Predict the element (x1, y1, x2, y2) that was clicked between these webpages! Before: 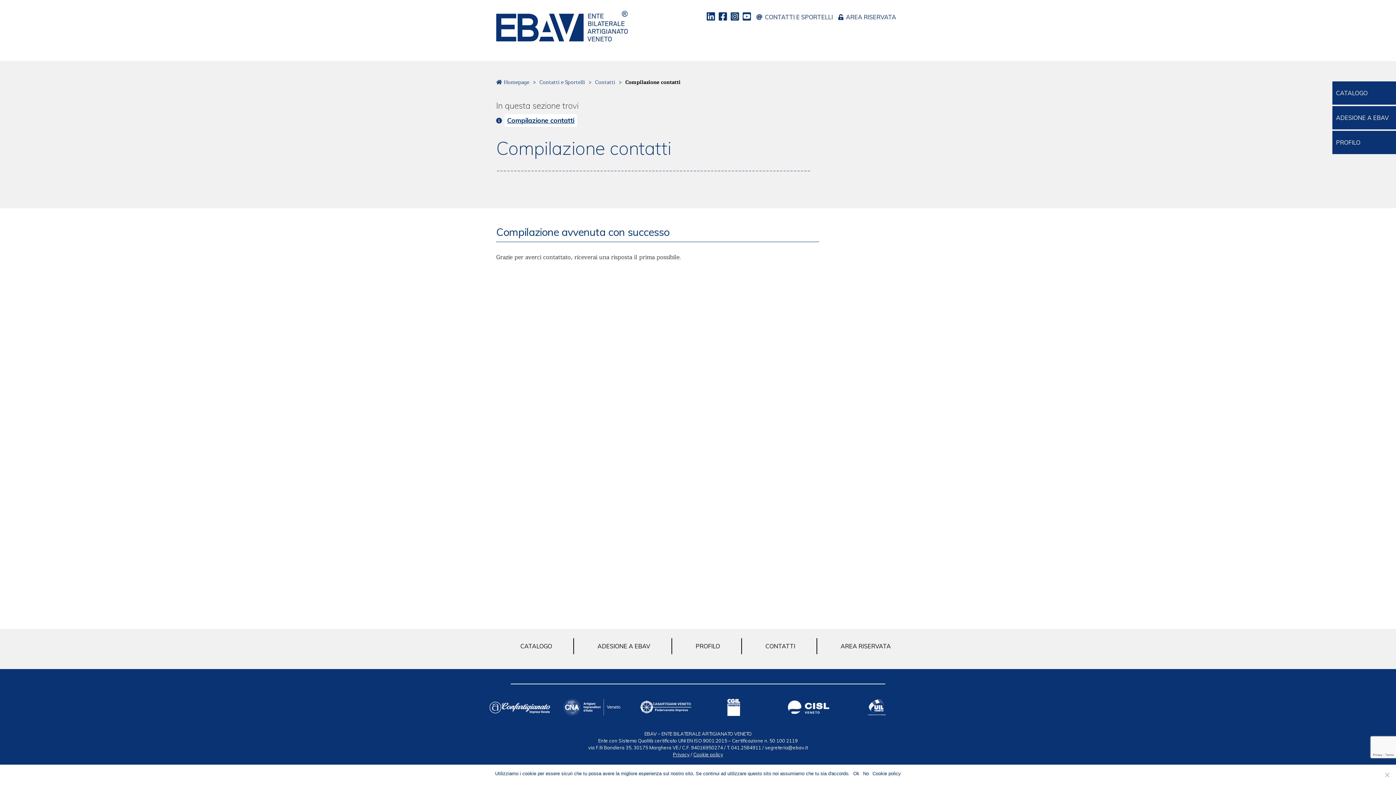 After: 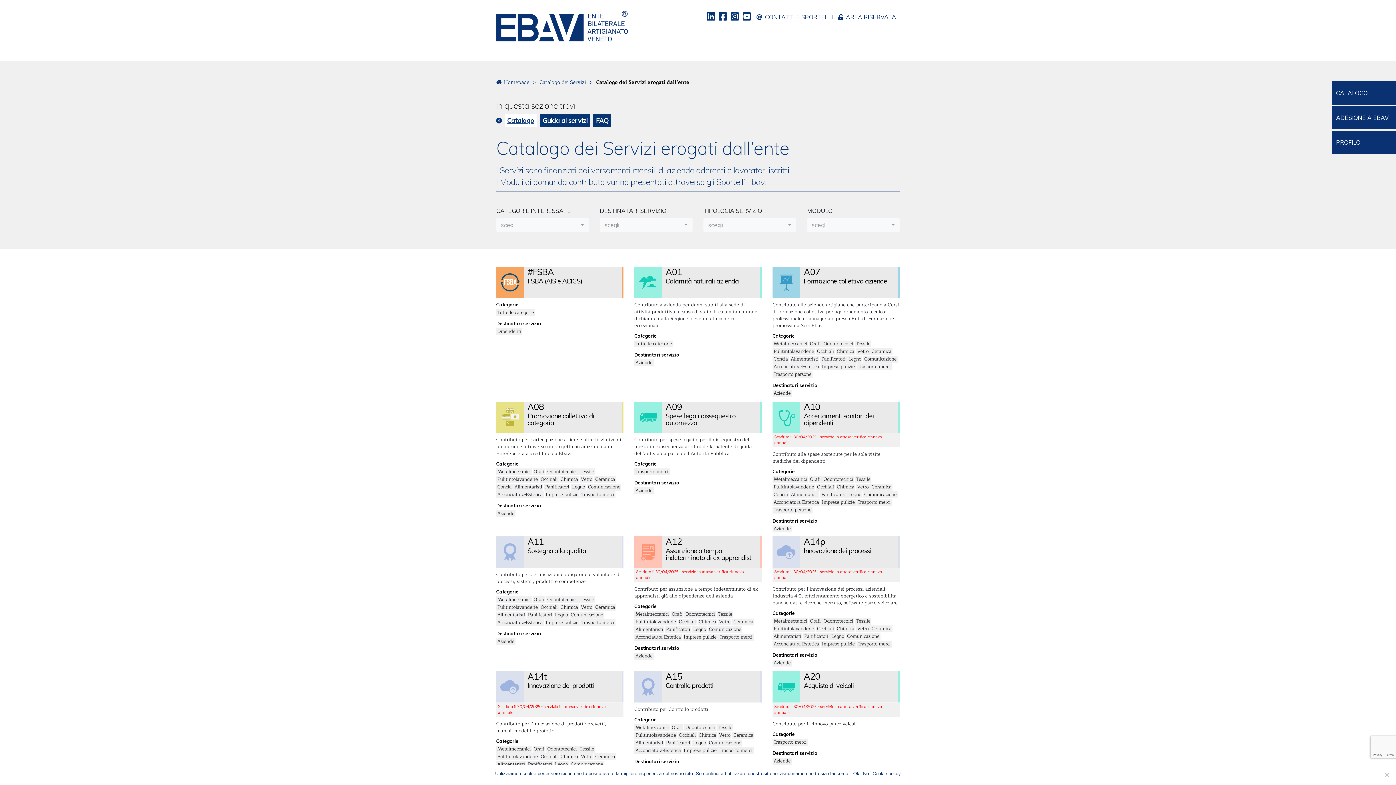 Action: bbox: (498, 638, 574, 654) label: CATALOGO